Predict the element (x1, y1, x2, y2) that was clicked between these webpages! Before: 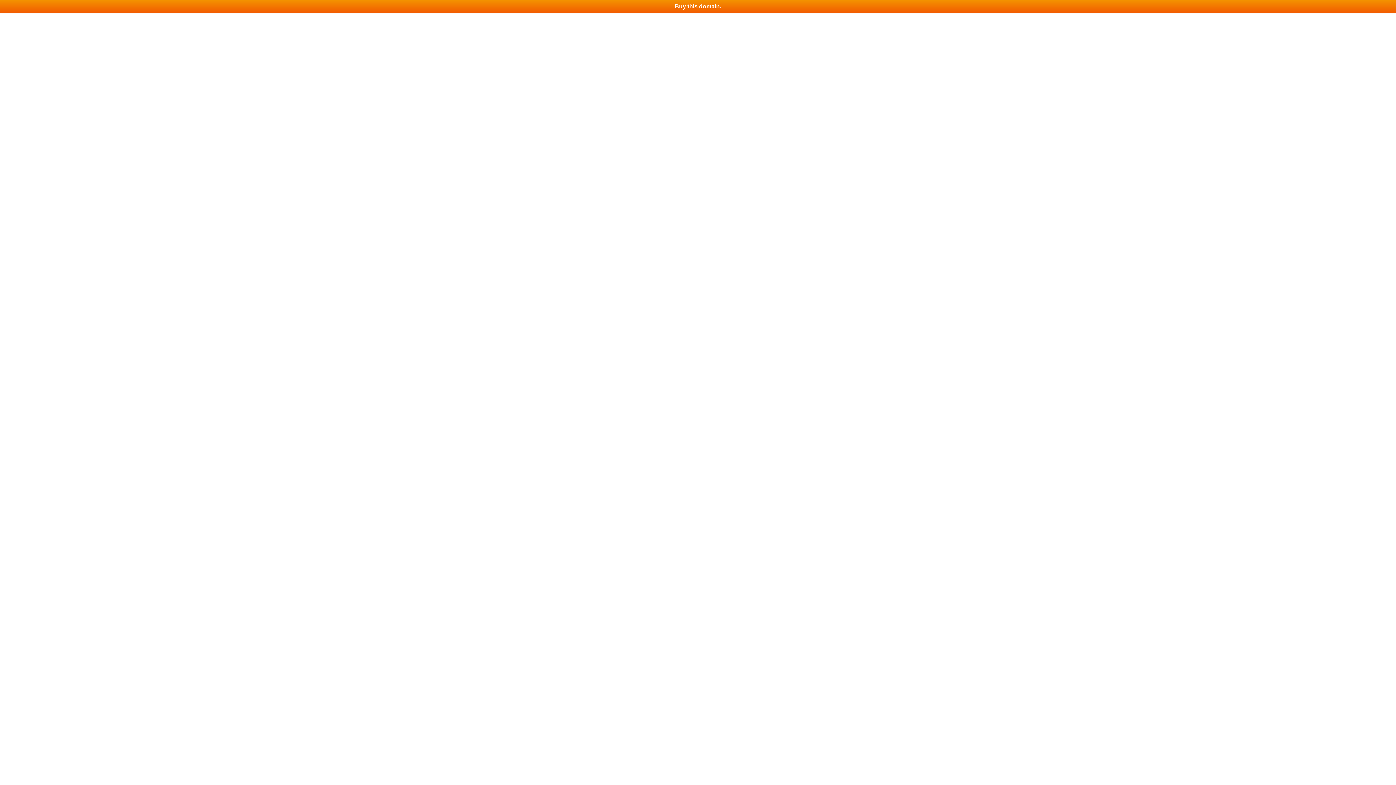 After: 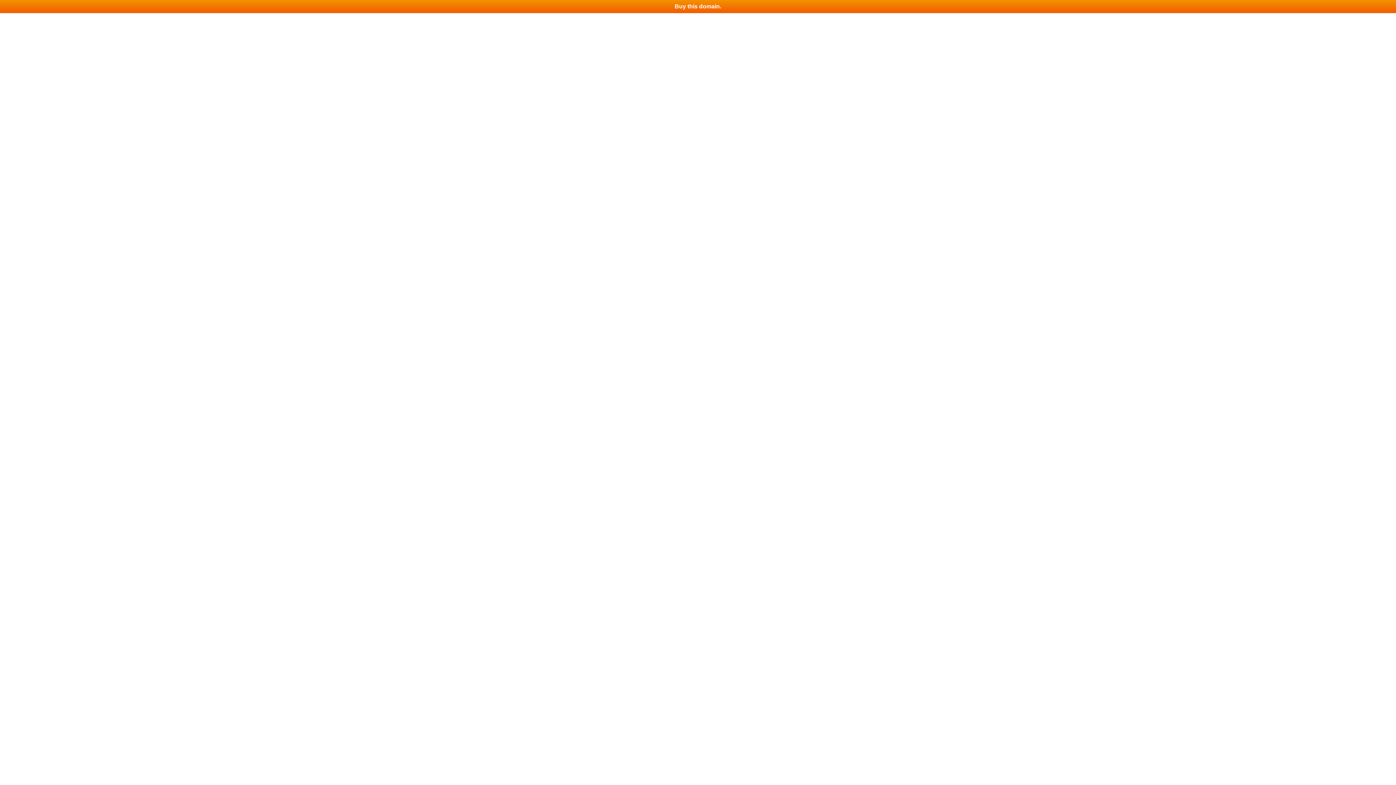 Action: bbox: (0, 0, 1396, 13) label: Buy this domain.